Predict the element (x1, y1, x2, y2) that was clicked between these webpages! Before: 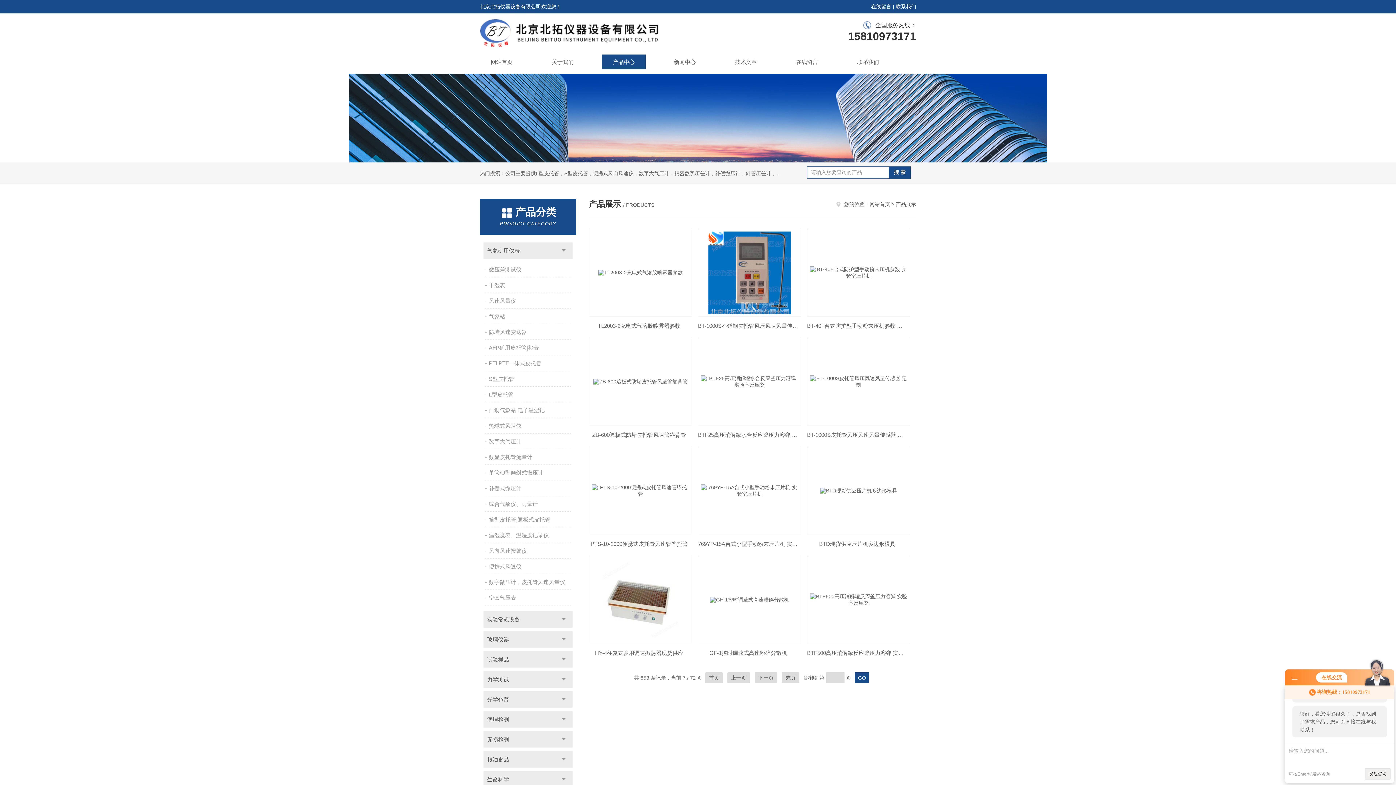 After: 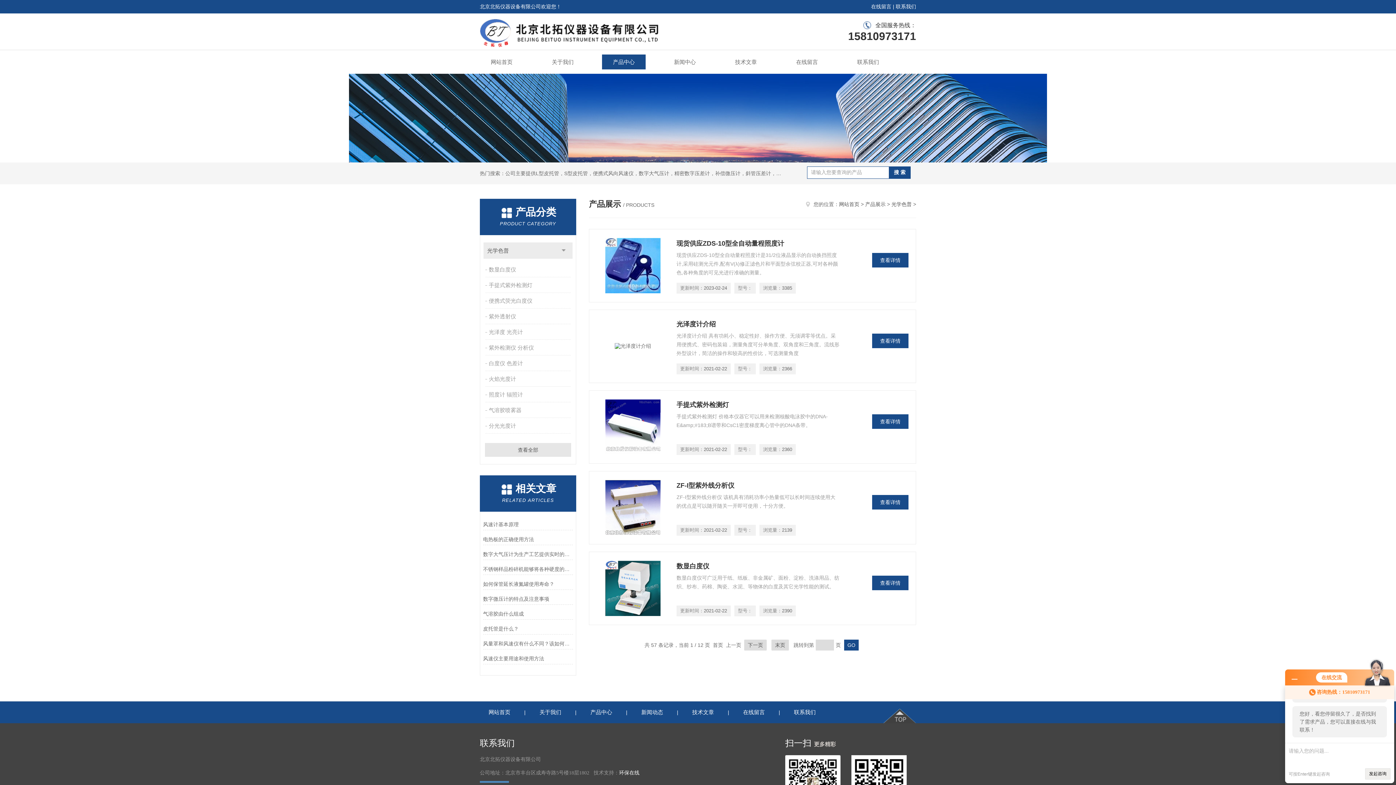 Action: bbox: (483, 691, 572, 708) label: 光学色普